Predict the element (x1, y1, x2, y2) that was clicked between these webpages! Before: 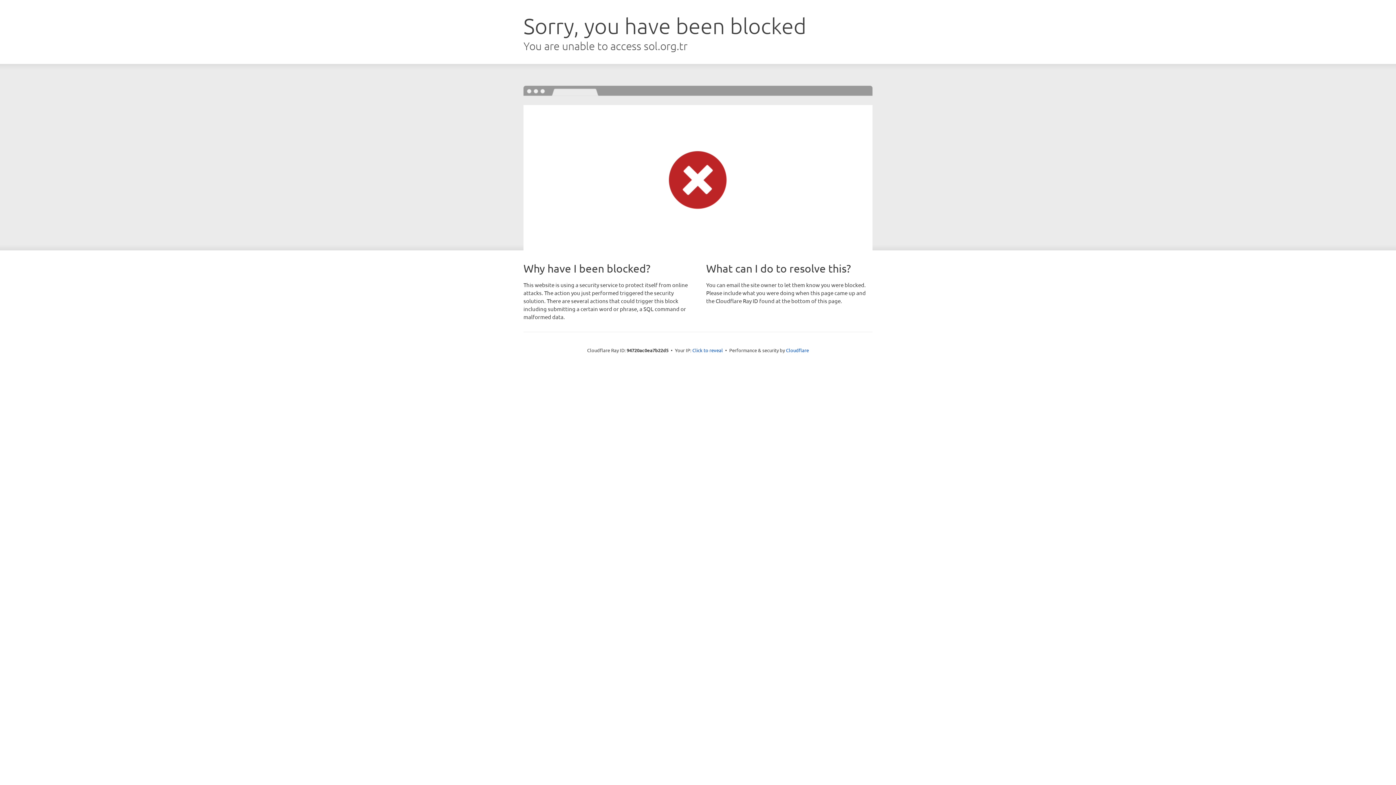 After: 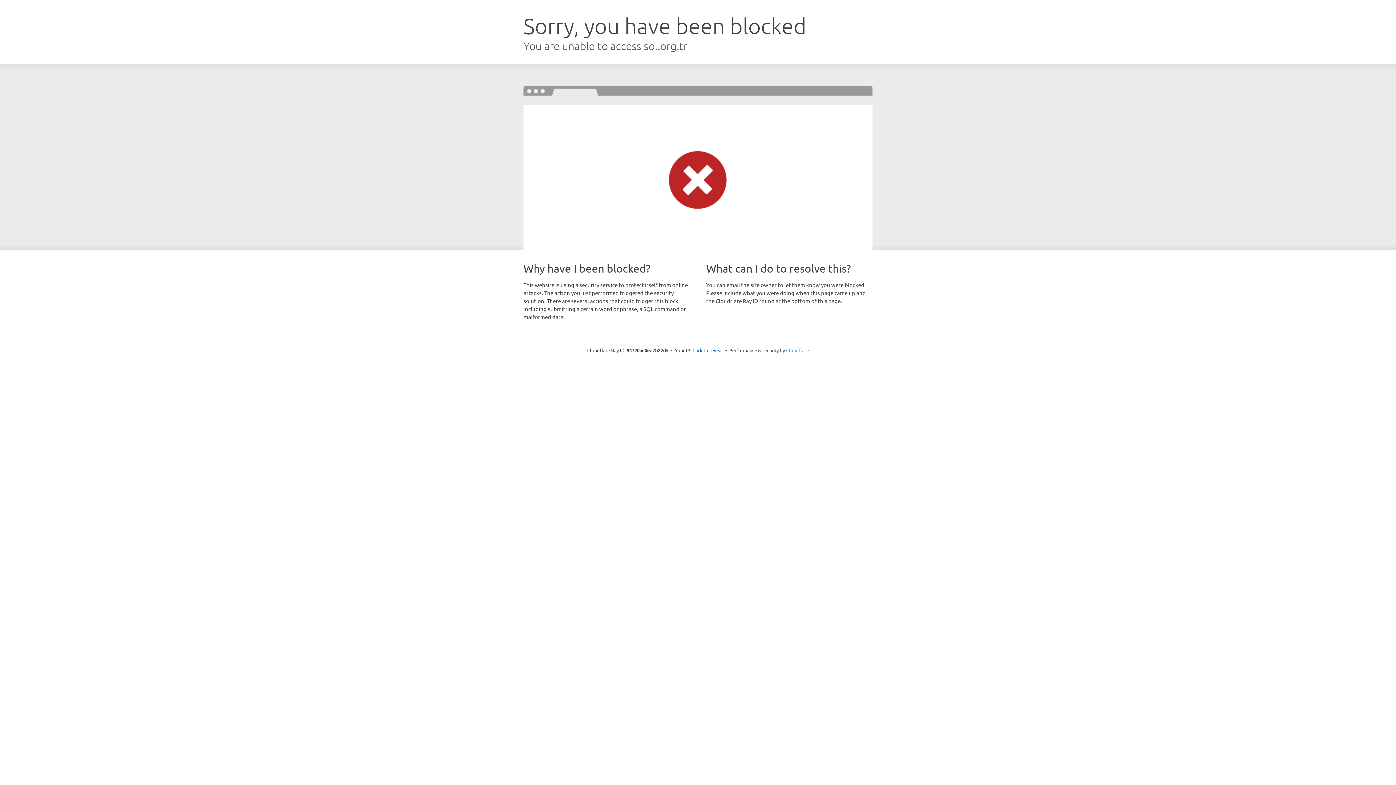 Action: label: Cloudflare bbox: (786, 347, 809, 353)